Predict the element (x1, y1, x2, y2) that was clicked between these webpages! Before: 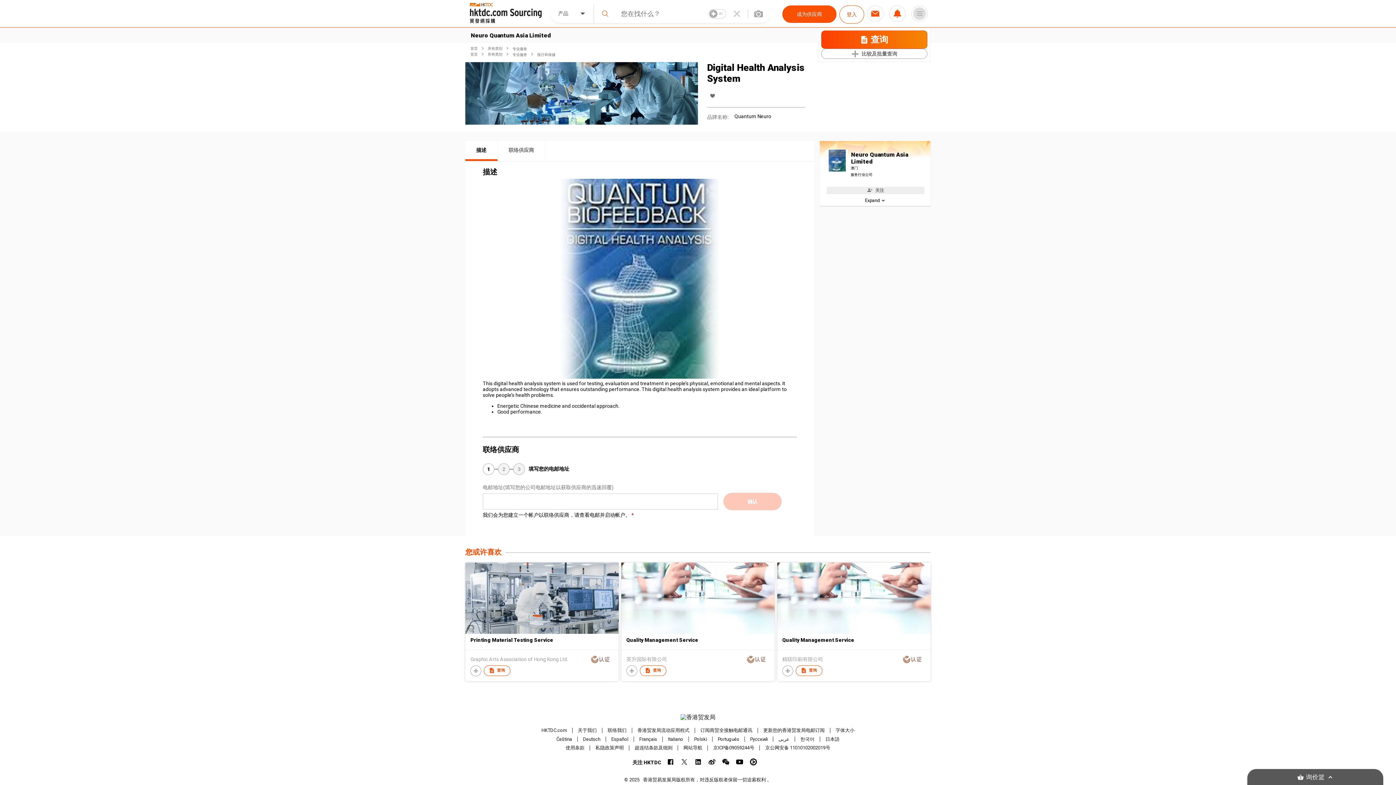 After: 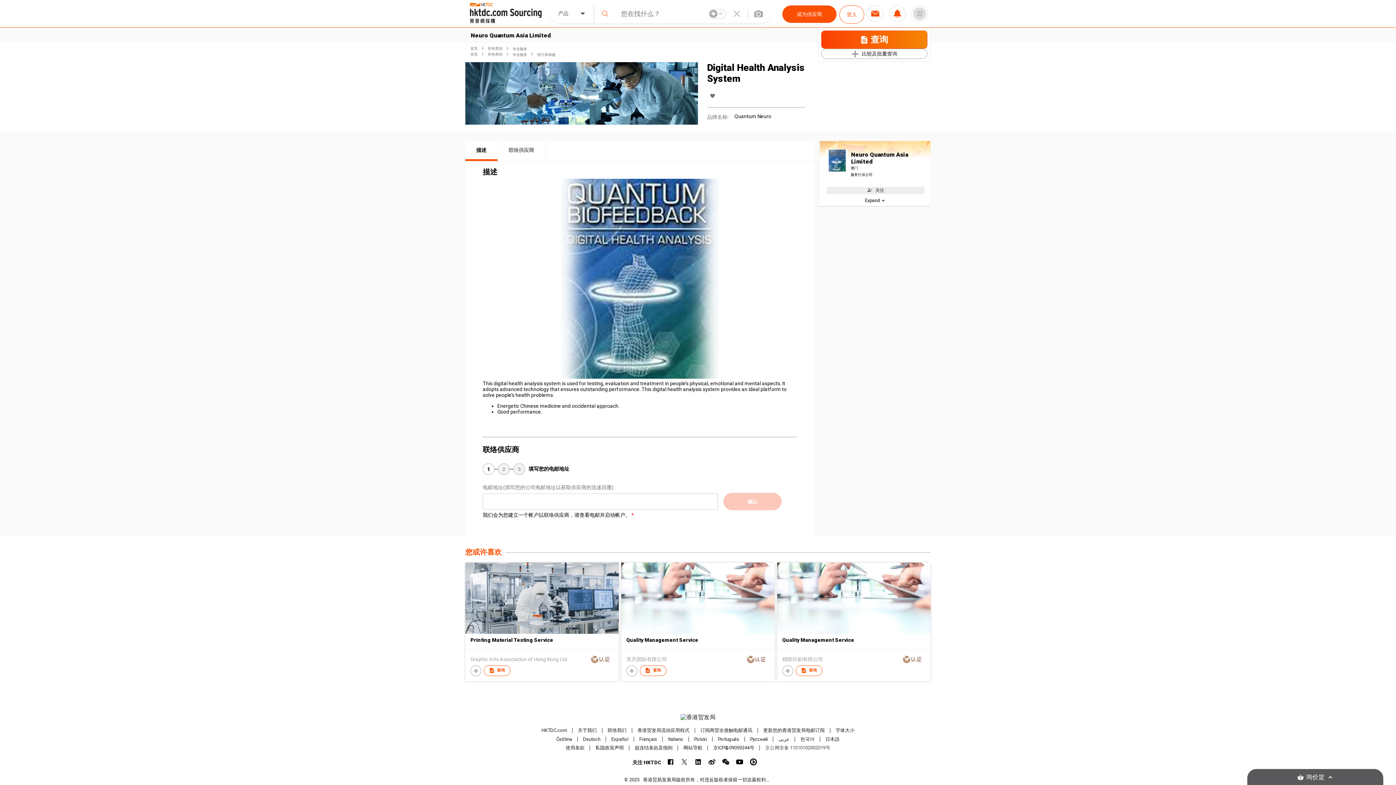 Action: label: 京公网安备 11010102002019号 bbox: (765, 745, 830, 750)